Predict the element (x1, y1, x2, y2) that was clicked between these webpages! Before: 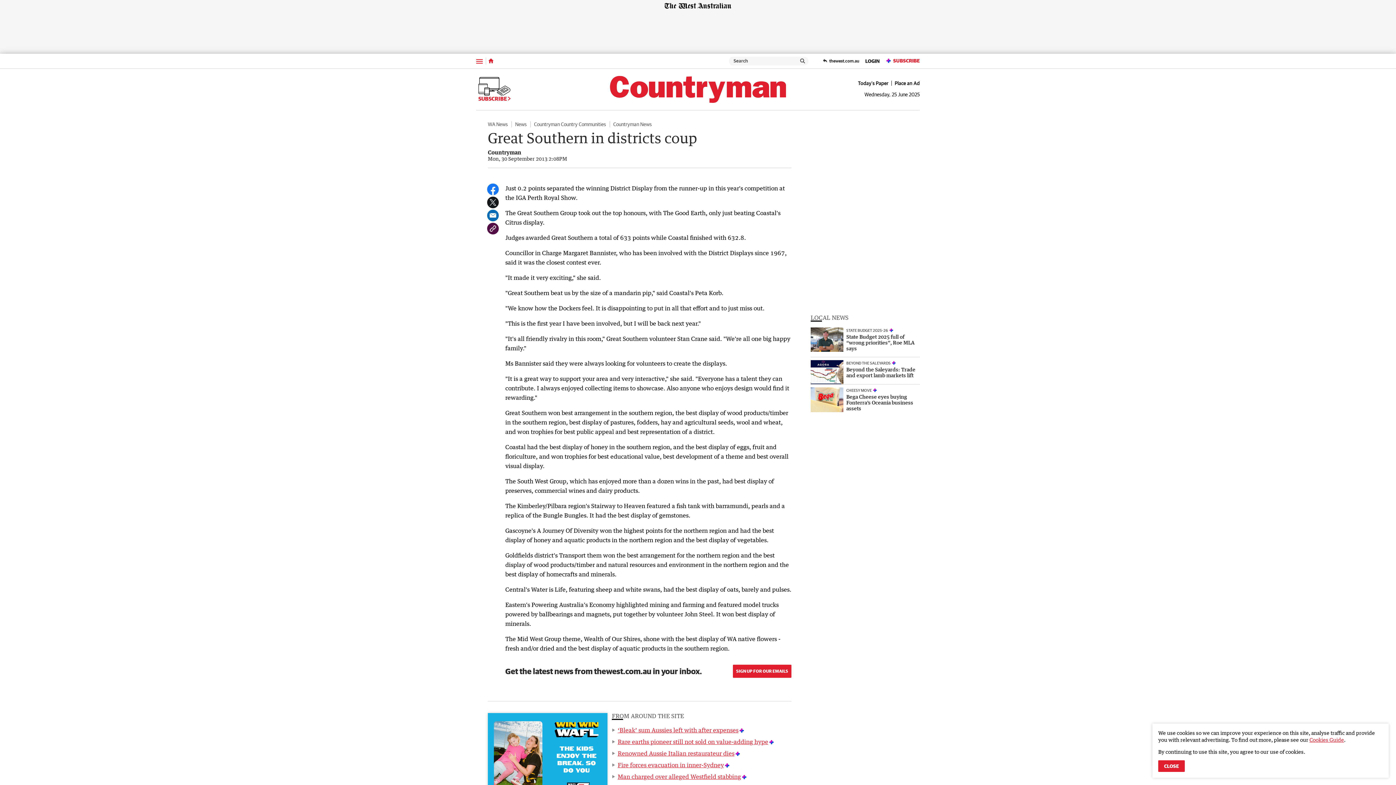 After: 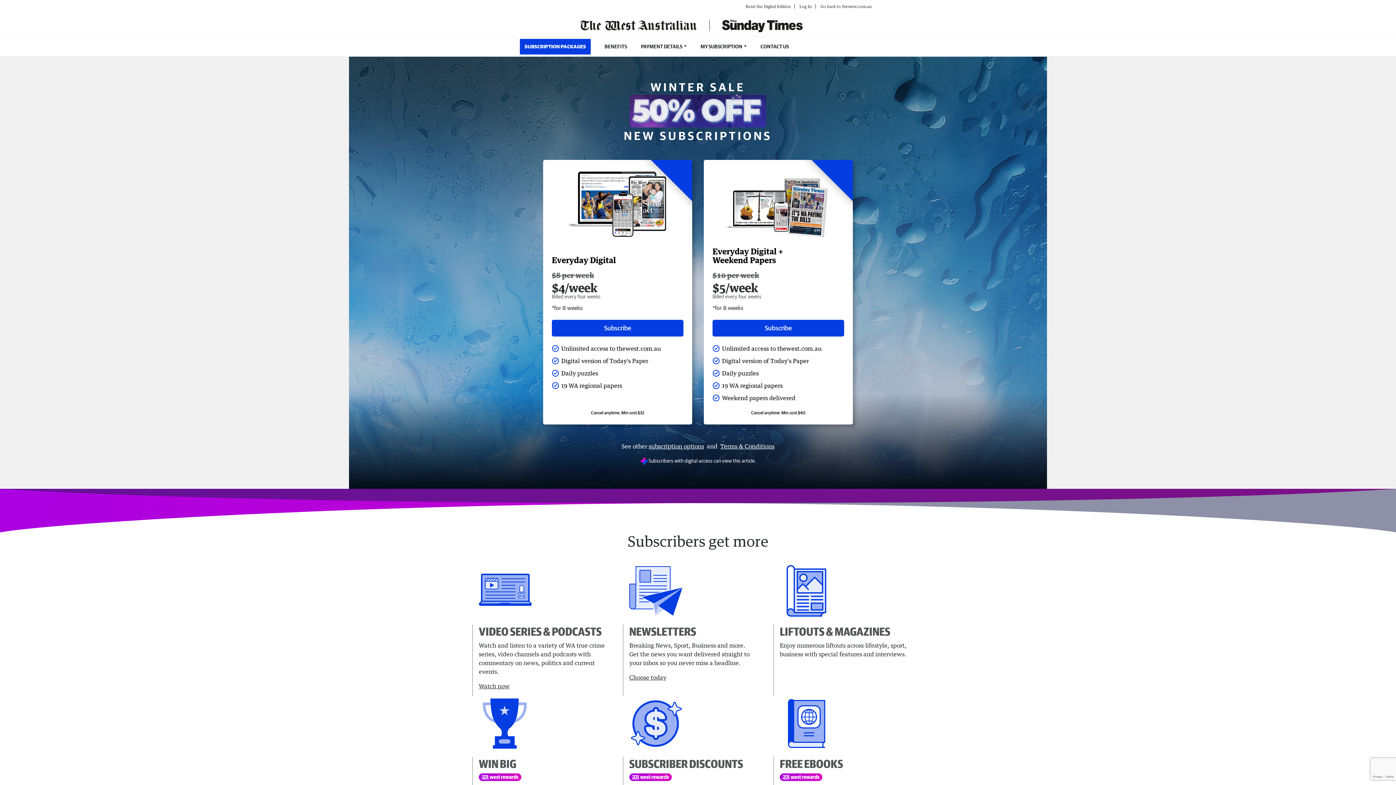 Action: bbox: (476, 76, 513, 102) label: SUBSCRIBE 